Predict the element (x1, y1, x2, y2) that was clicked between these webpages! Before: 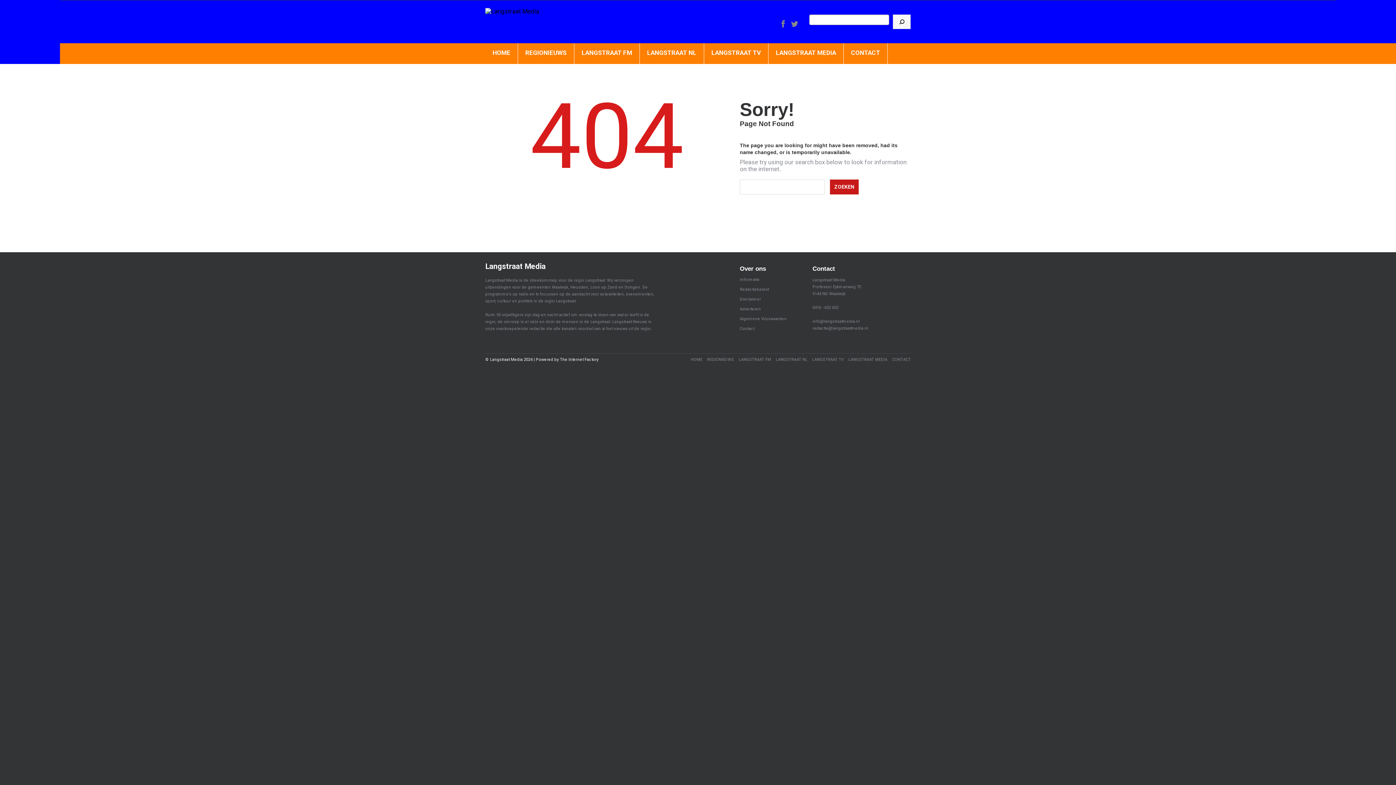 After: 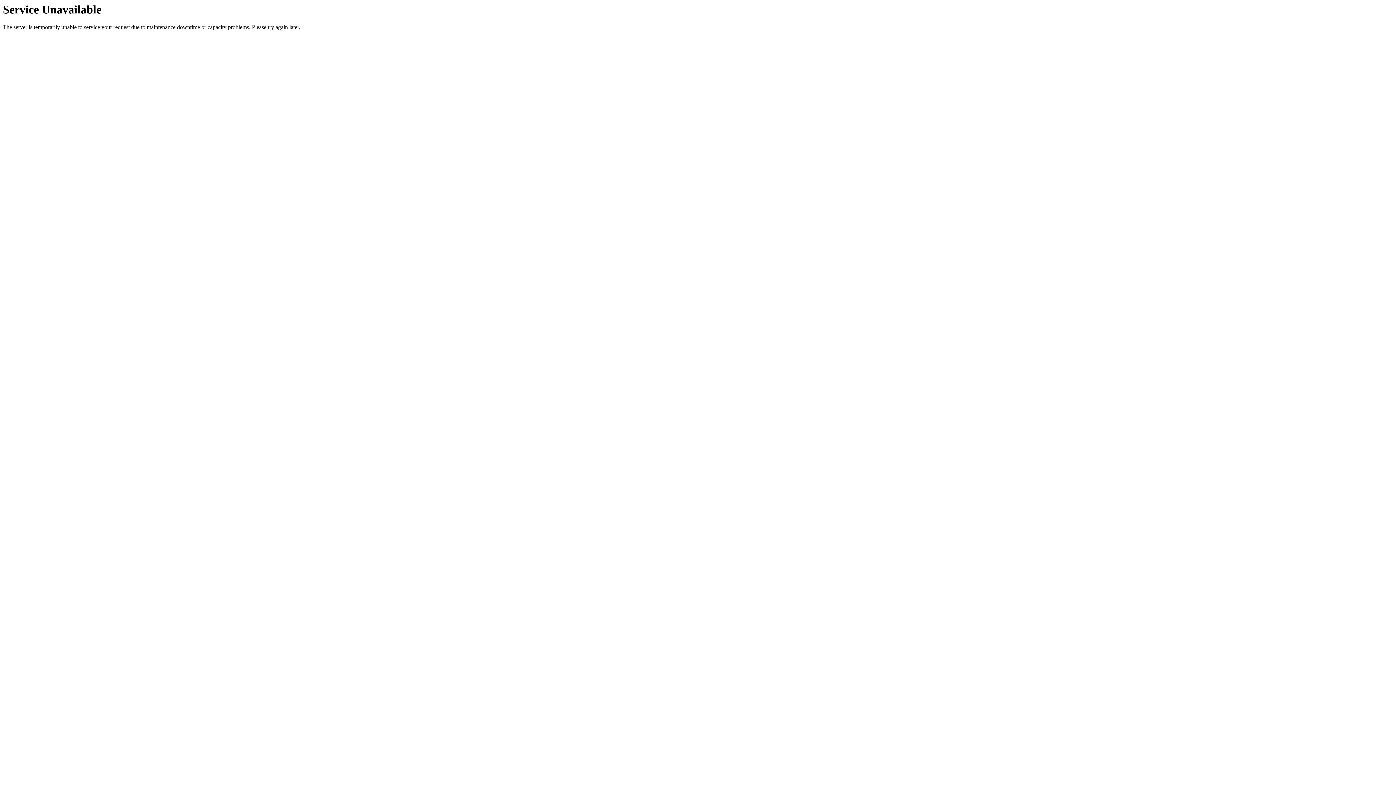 Action: bbox: (740, 287, 769, 291) label: Redactiebeleid